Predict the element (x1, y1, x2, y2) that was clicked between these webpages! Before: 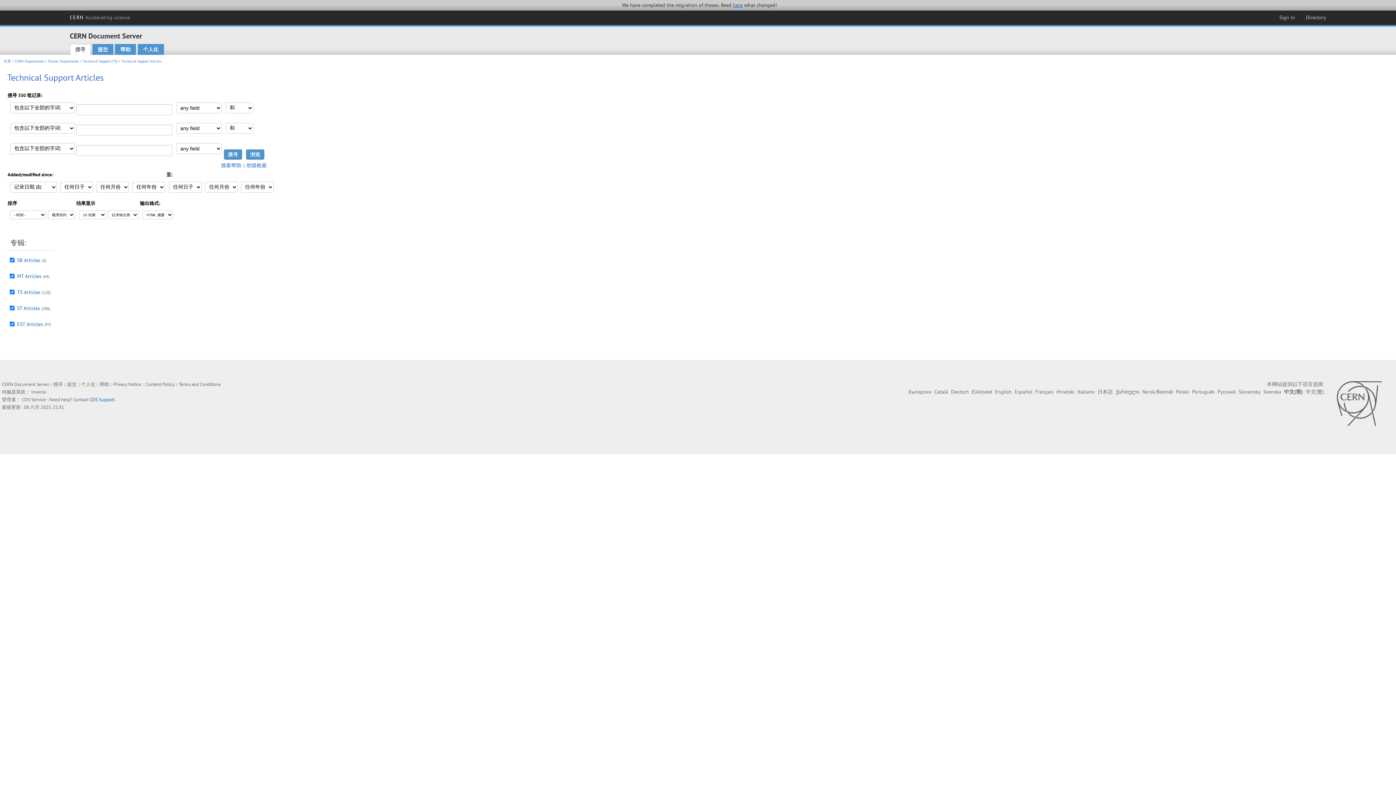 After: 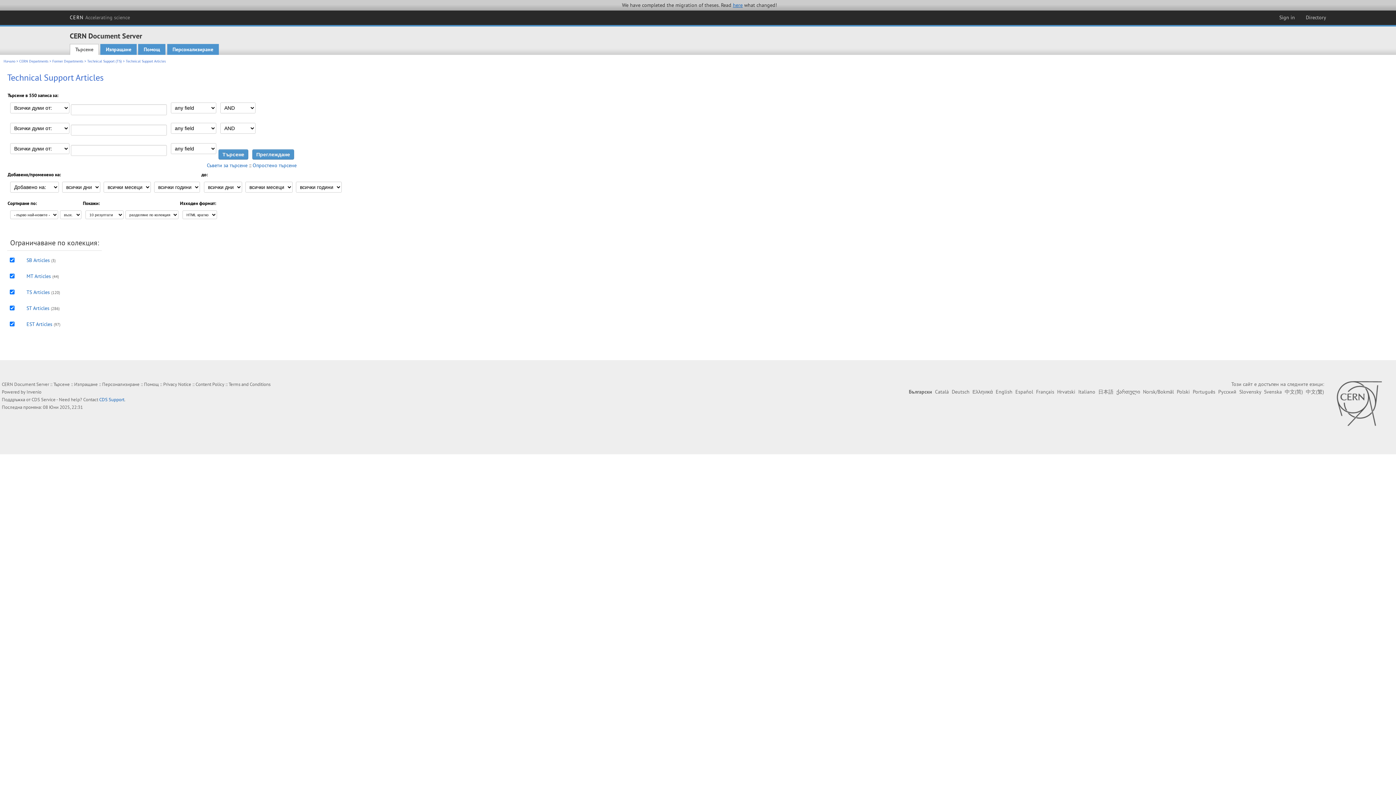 Action: label: Български bbox: (908, 388, 931, 395)